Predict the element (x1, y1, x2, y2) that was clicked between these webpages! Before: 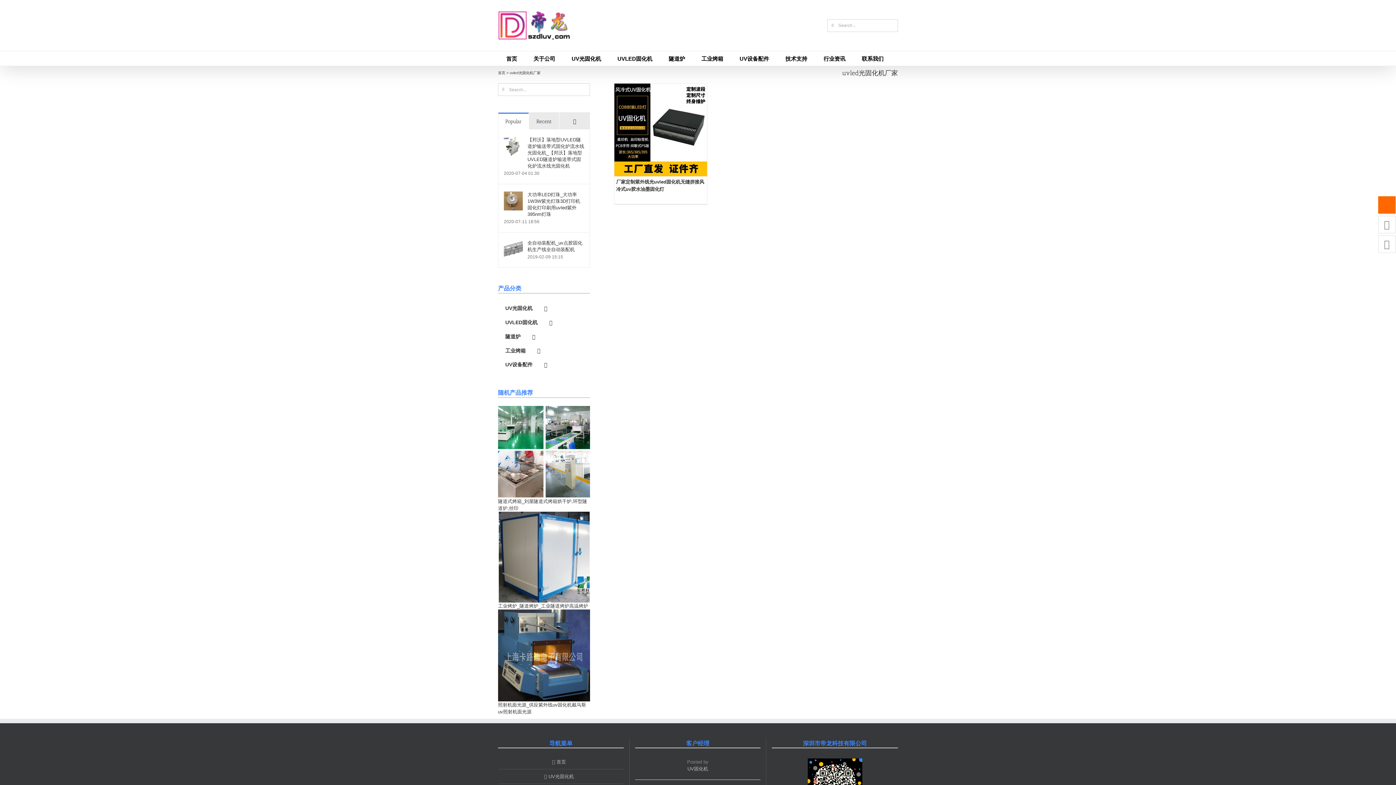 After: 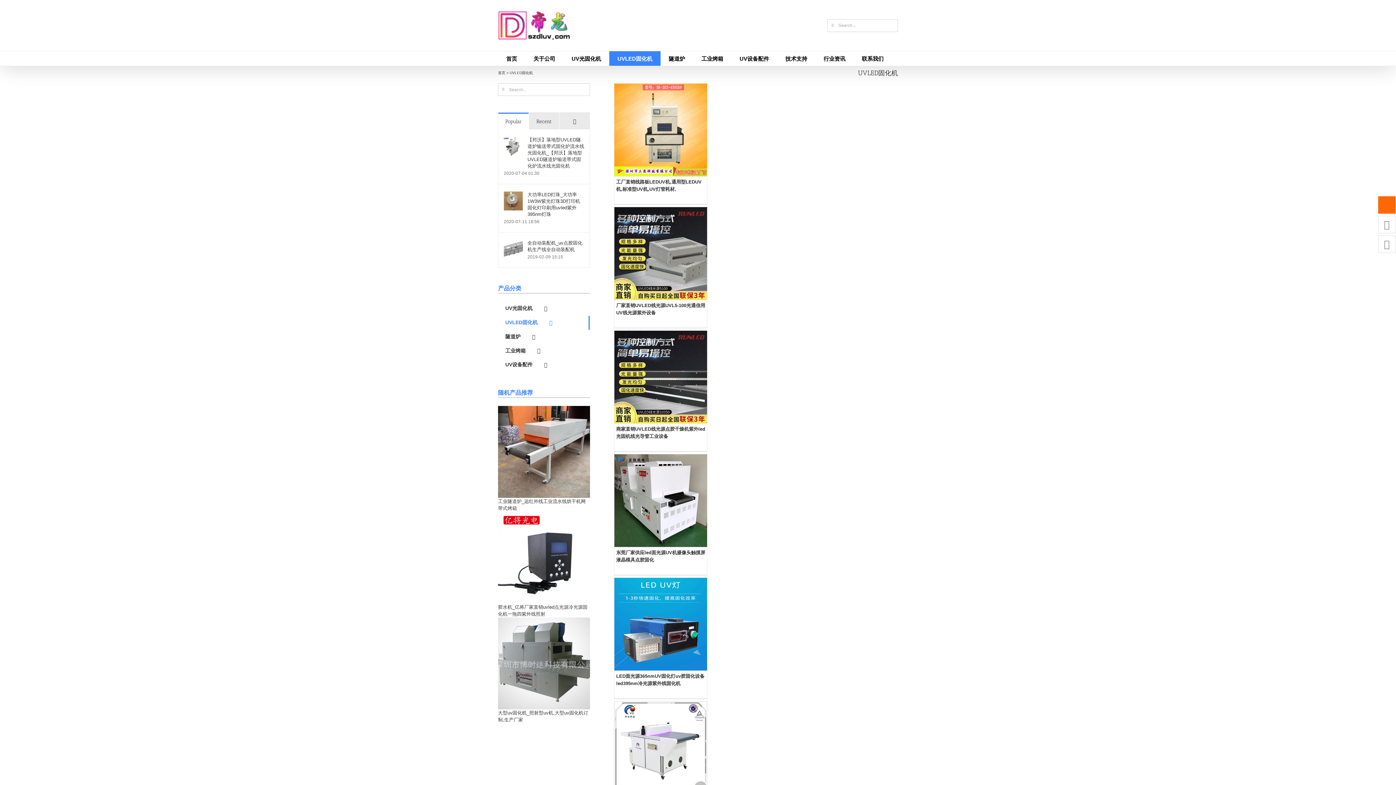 Action: label: UVLED固化机 bbox: (609, 51, 660, 65)